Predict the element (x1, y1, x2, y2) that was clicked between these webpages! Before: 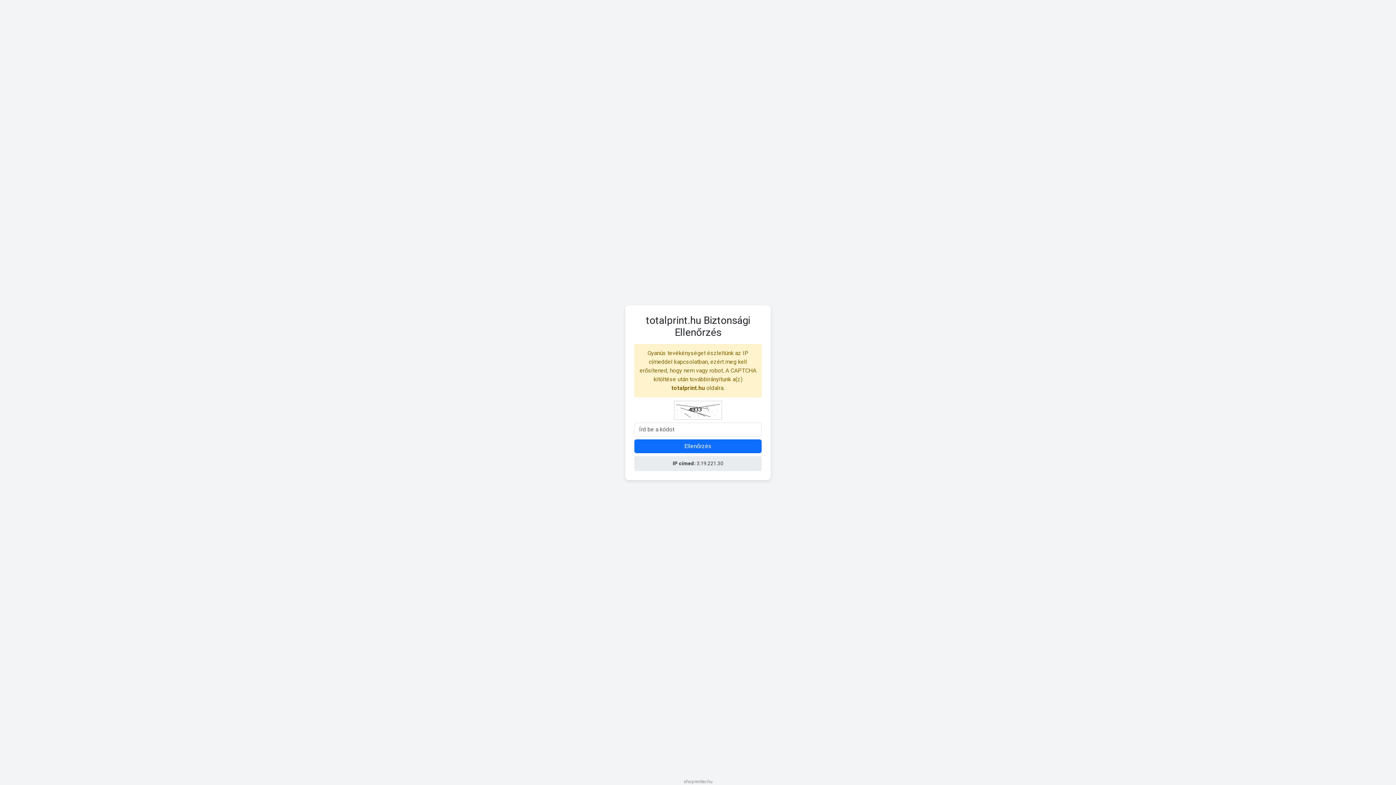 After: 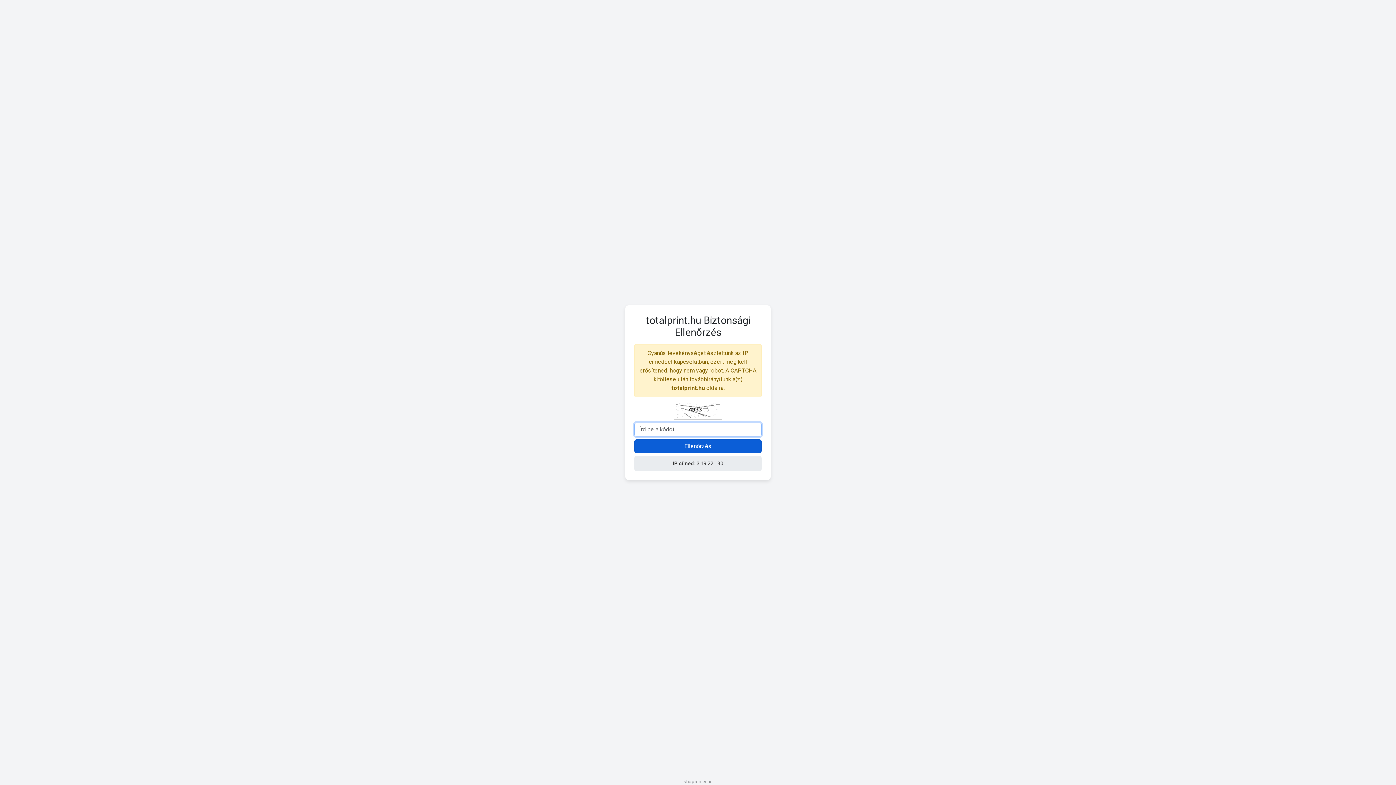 Action: bbox: (634, 439, 761, 453) label: Ellenőrzés